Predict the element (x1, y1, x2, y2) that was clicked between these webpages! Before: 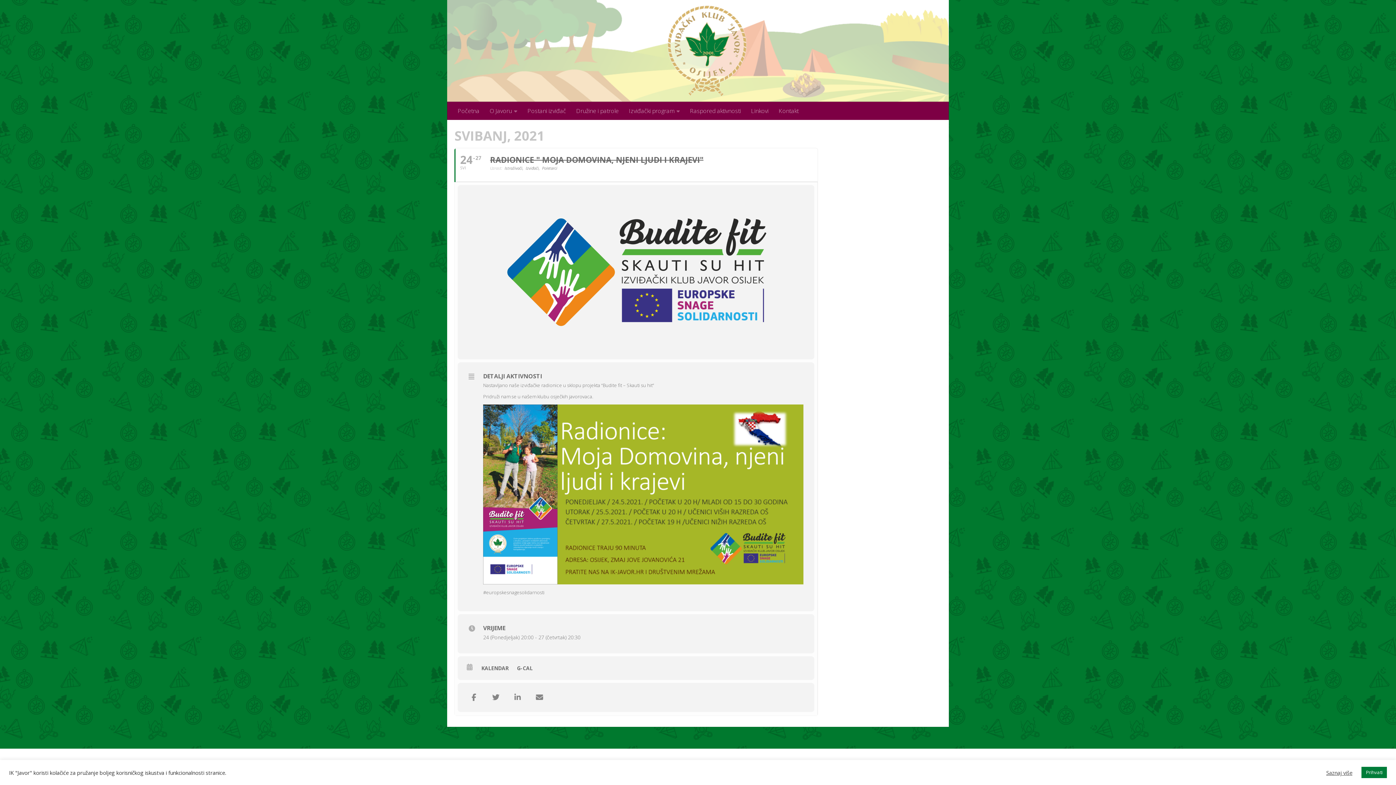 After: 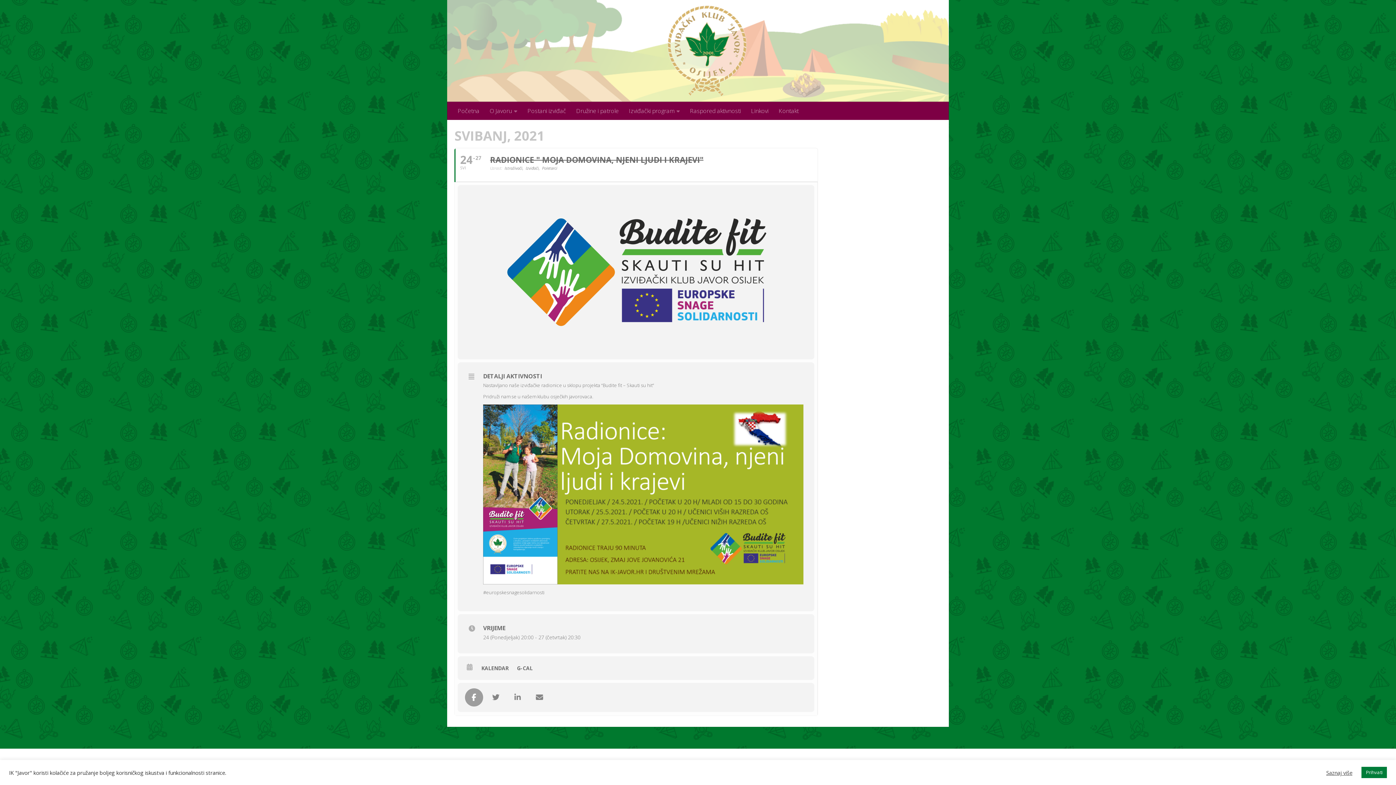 Action: bbox: (465, 688, 483, 707)